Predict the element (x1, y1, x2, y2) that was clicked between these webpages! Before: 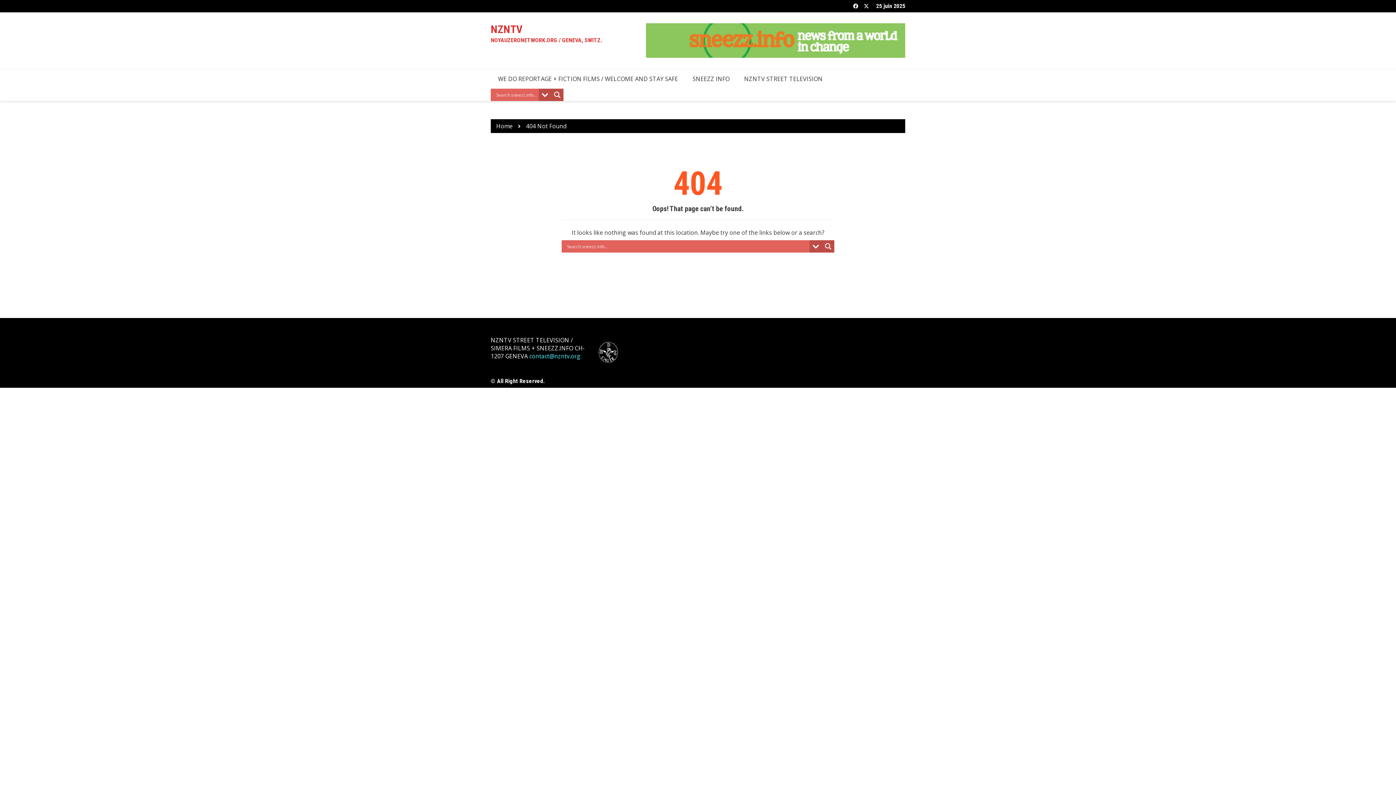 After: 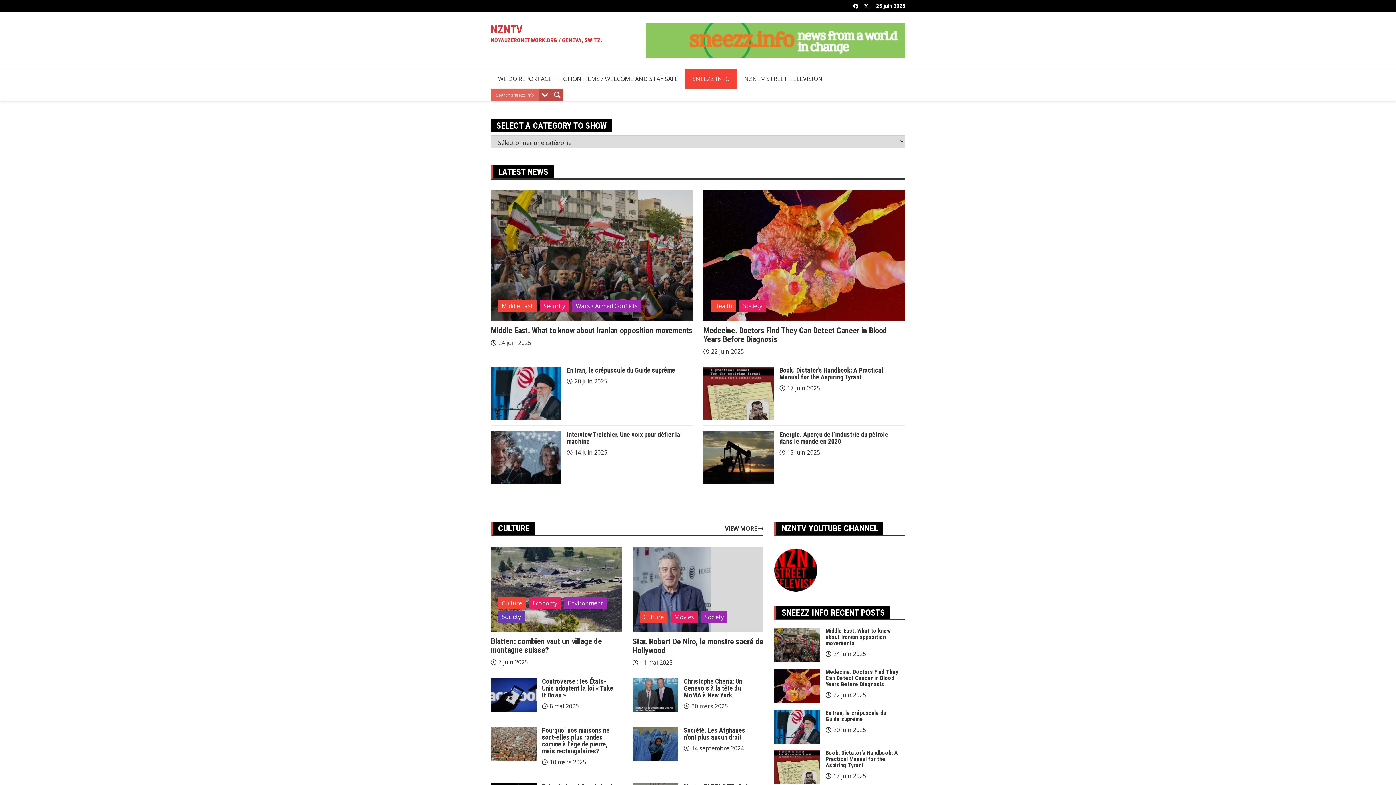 Action: label: SNEEZZ INFO bbox: (685, 69, 737, 88)